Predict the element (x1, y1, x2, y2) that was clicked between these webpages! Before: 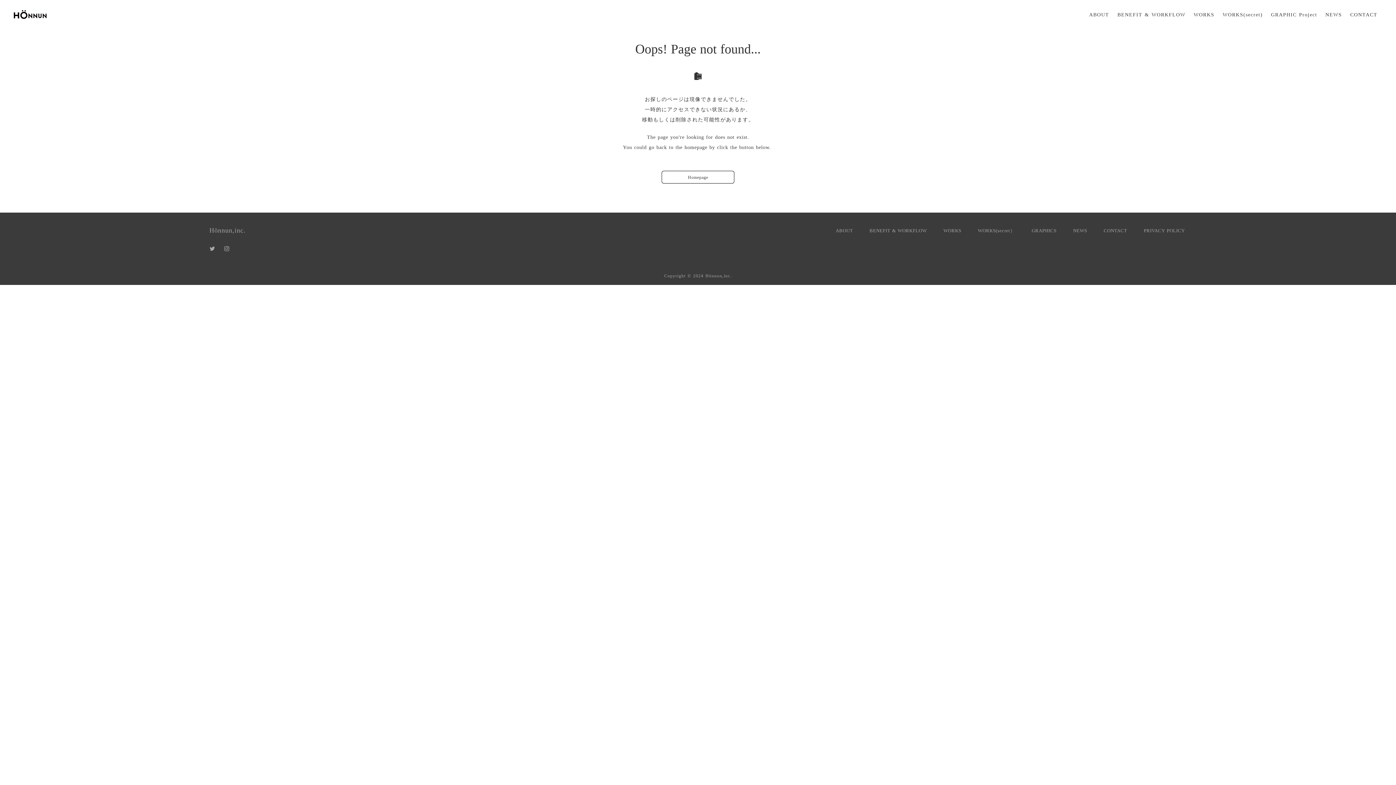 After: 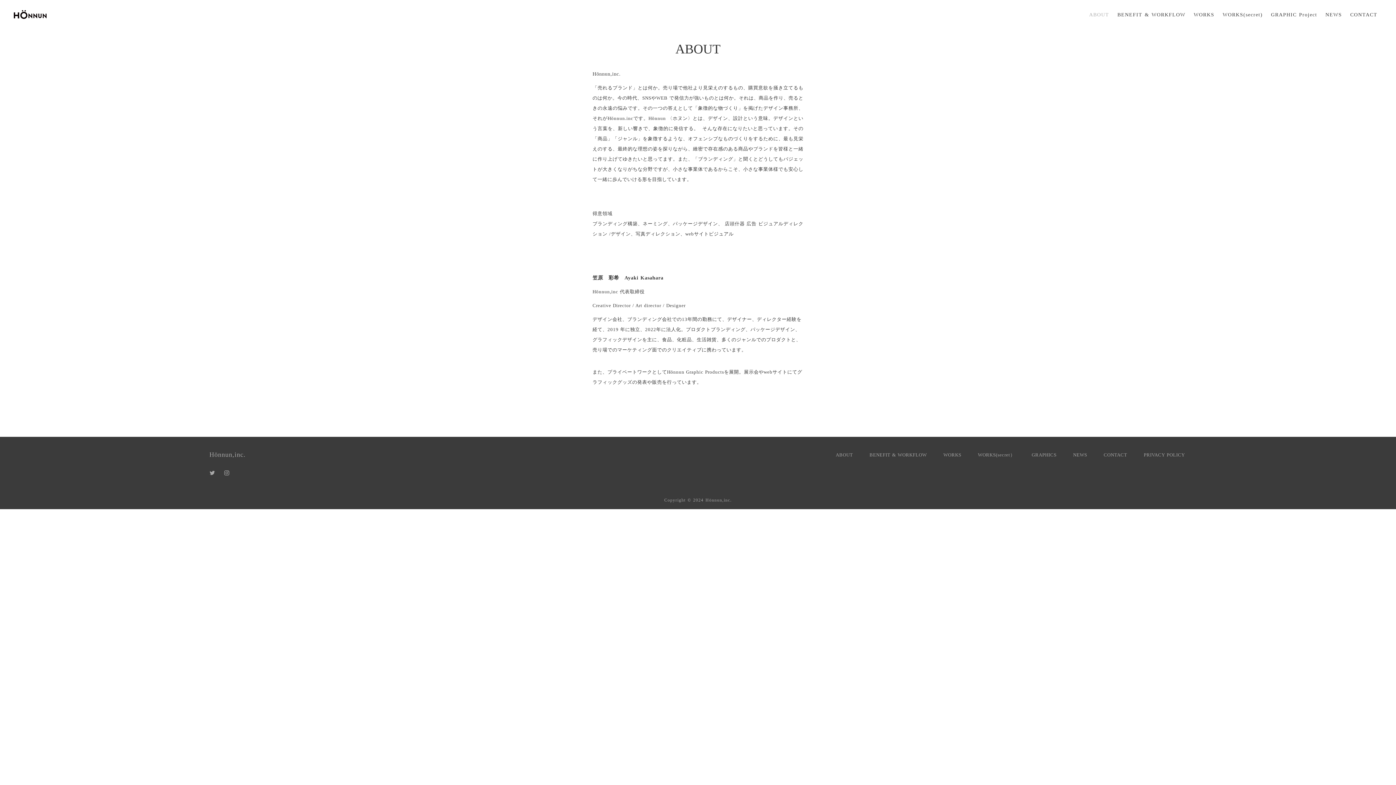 Action: bbox: (1089, 9, 1109, 20) label: ABOUT